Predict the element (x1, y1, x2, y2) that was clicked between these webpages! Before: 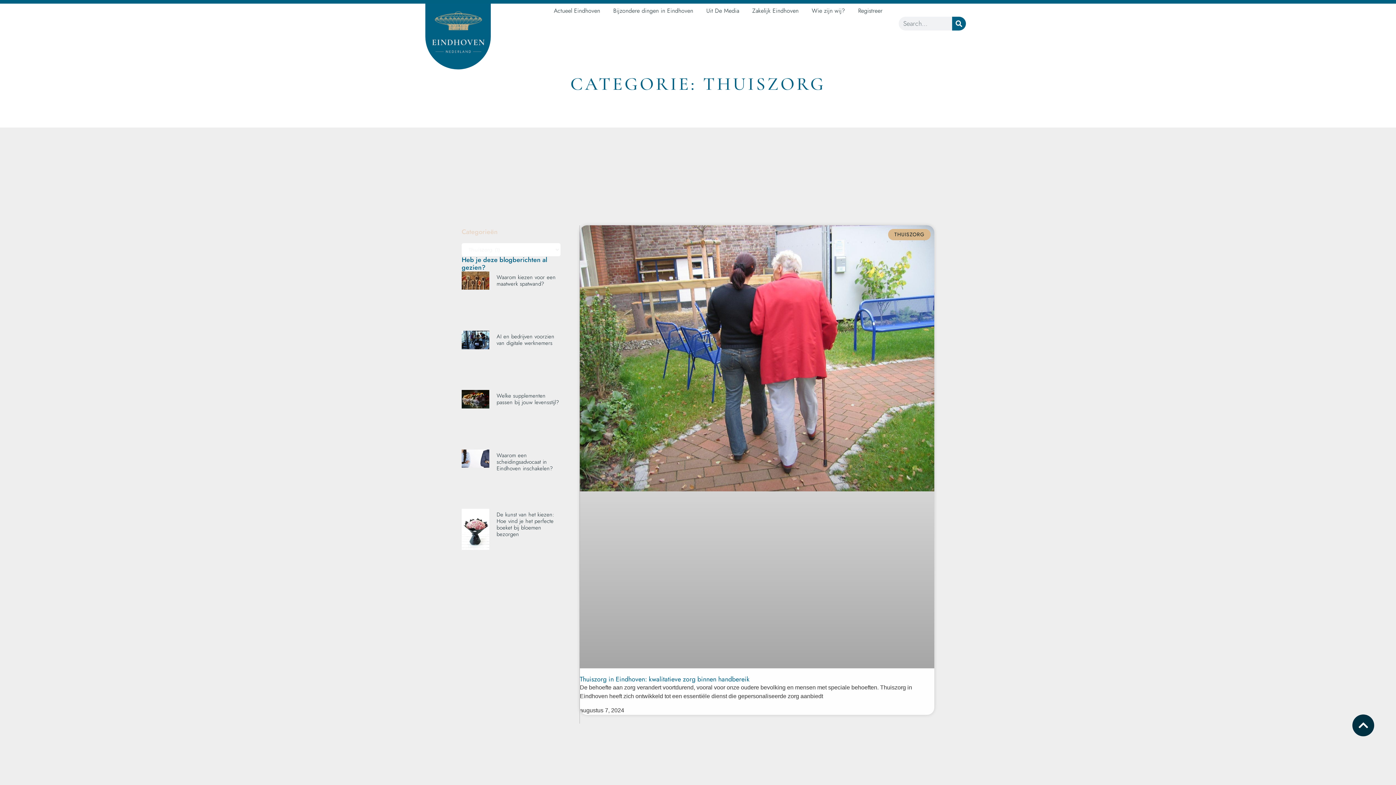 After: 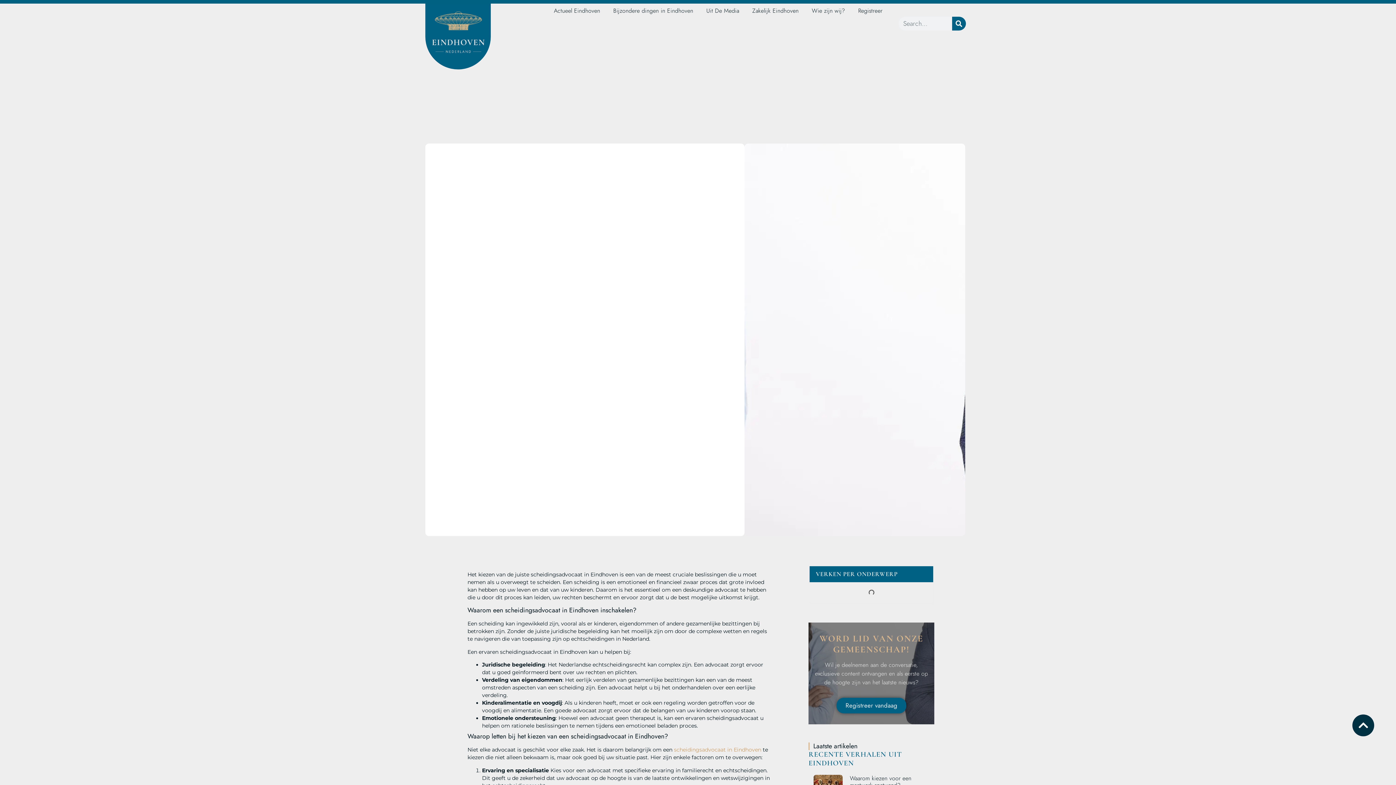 Action: bbox: (496, 451, 552, 472) label: Waarom een scheidingsadvocaat in Eindhoven inschakelen?